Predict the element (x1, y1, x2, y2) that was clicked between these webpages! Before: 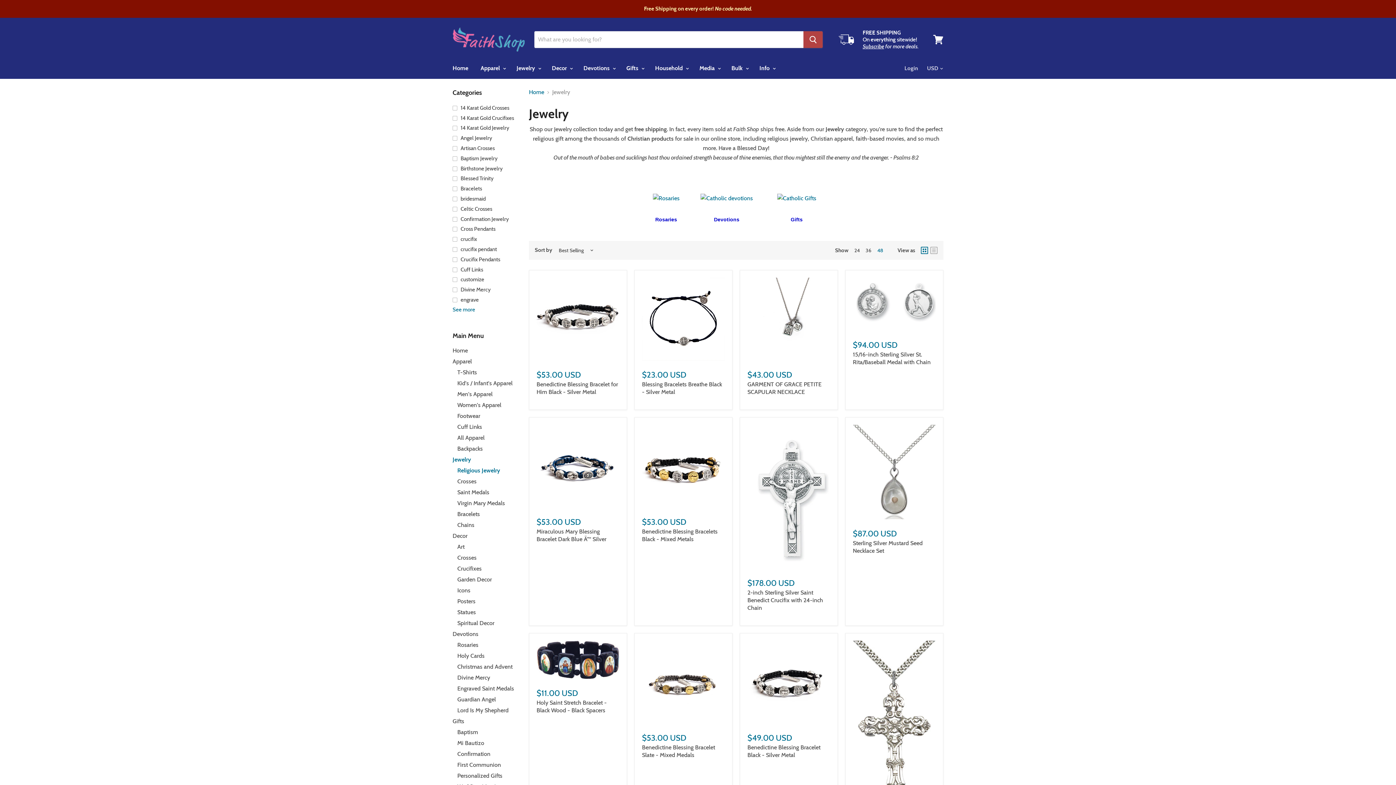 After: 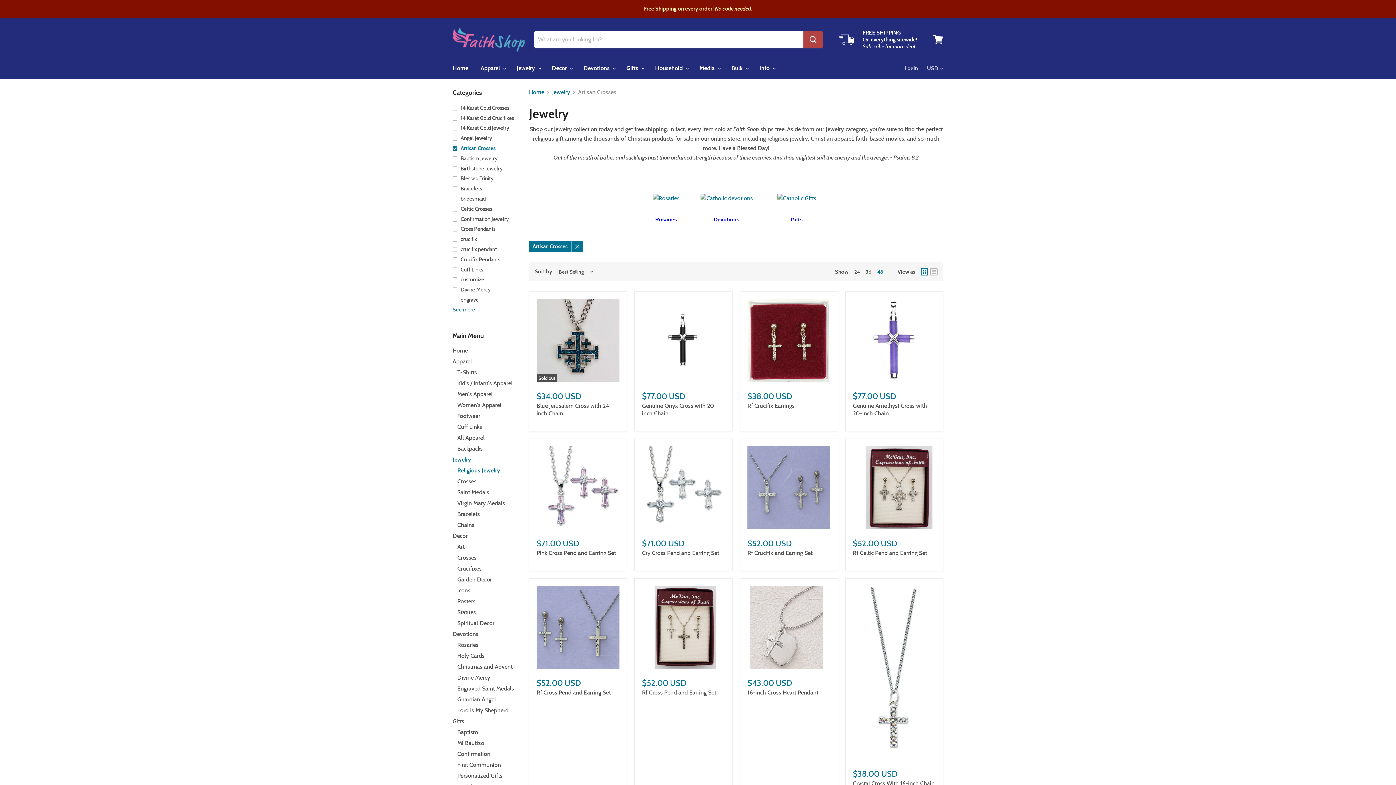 Action: label: Artisan Crosses bbox: (451, 144, 520, 152)